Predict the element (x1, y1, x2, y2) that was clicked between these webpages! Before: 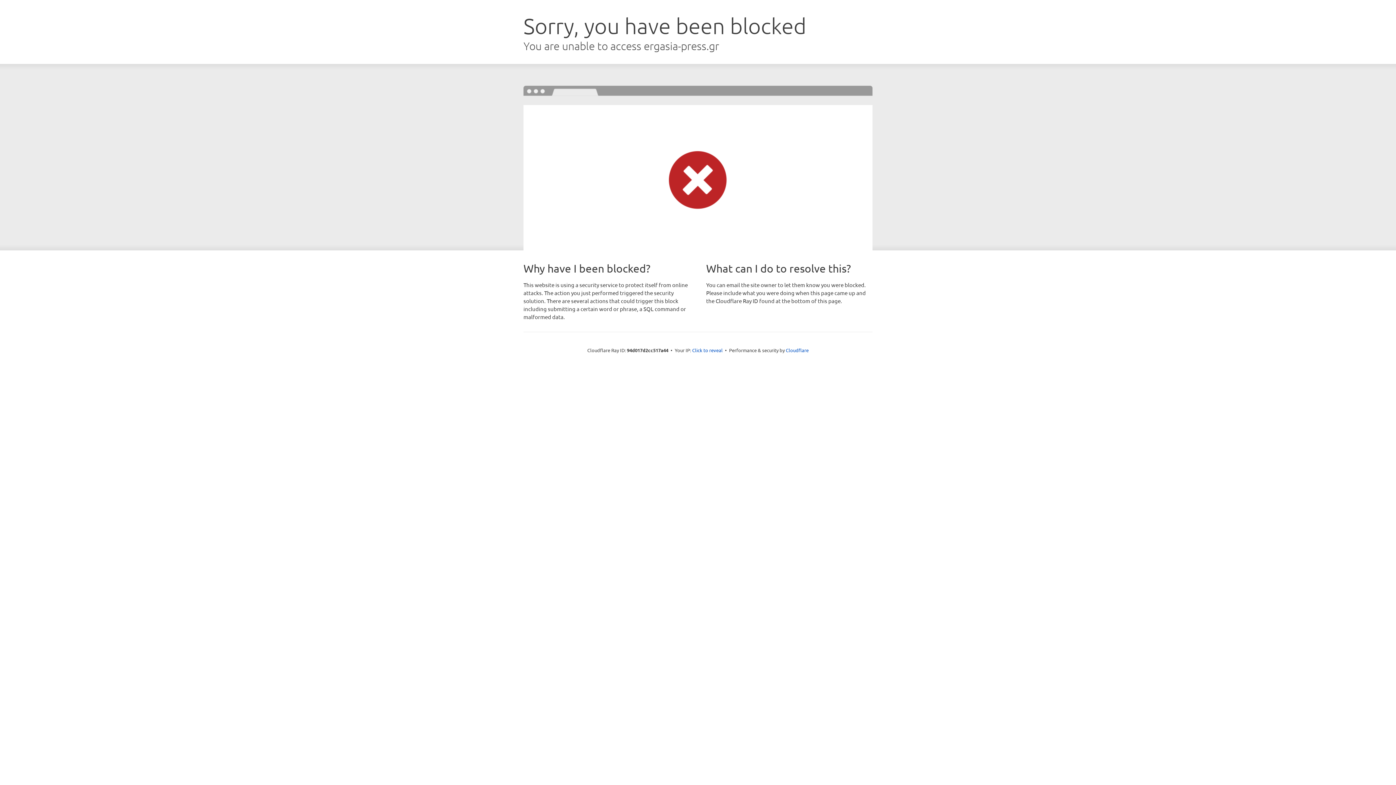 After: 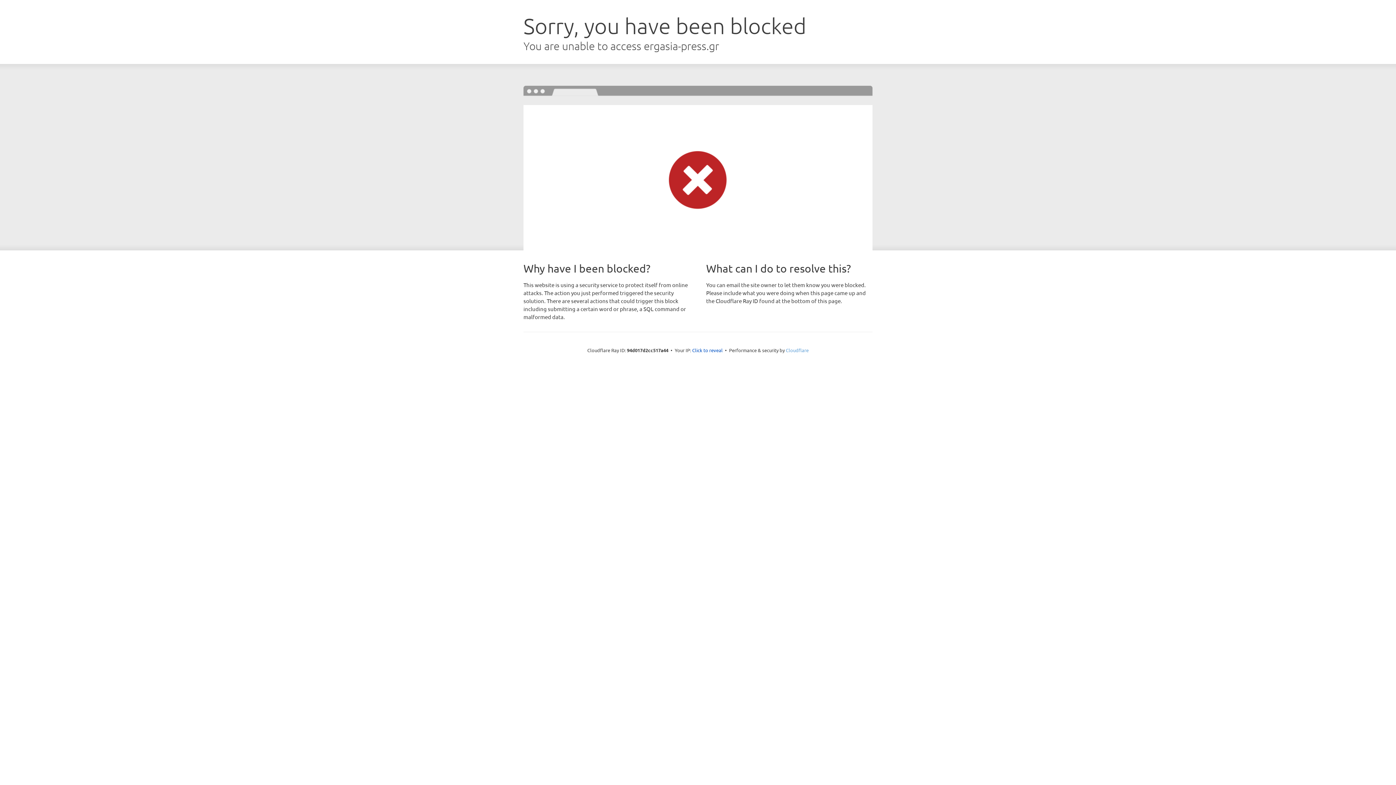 Action: label: Cloudflare bbox: (786, 347, 808, 353)